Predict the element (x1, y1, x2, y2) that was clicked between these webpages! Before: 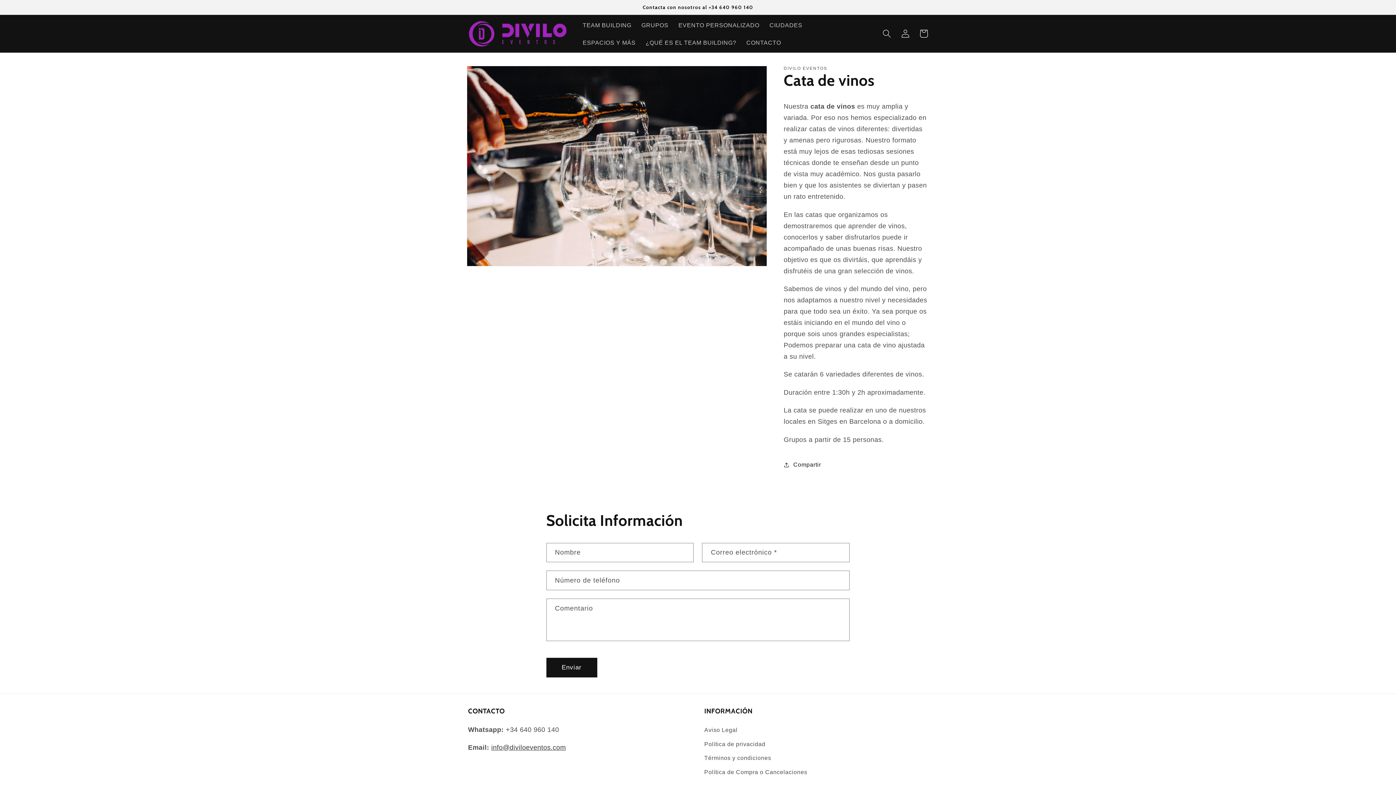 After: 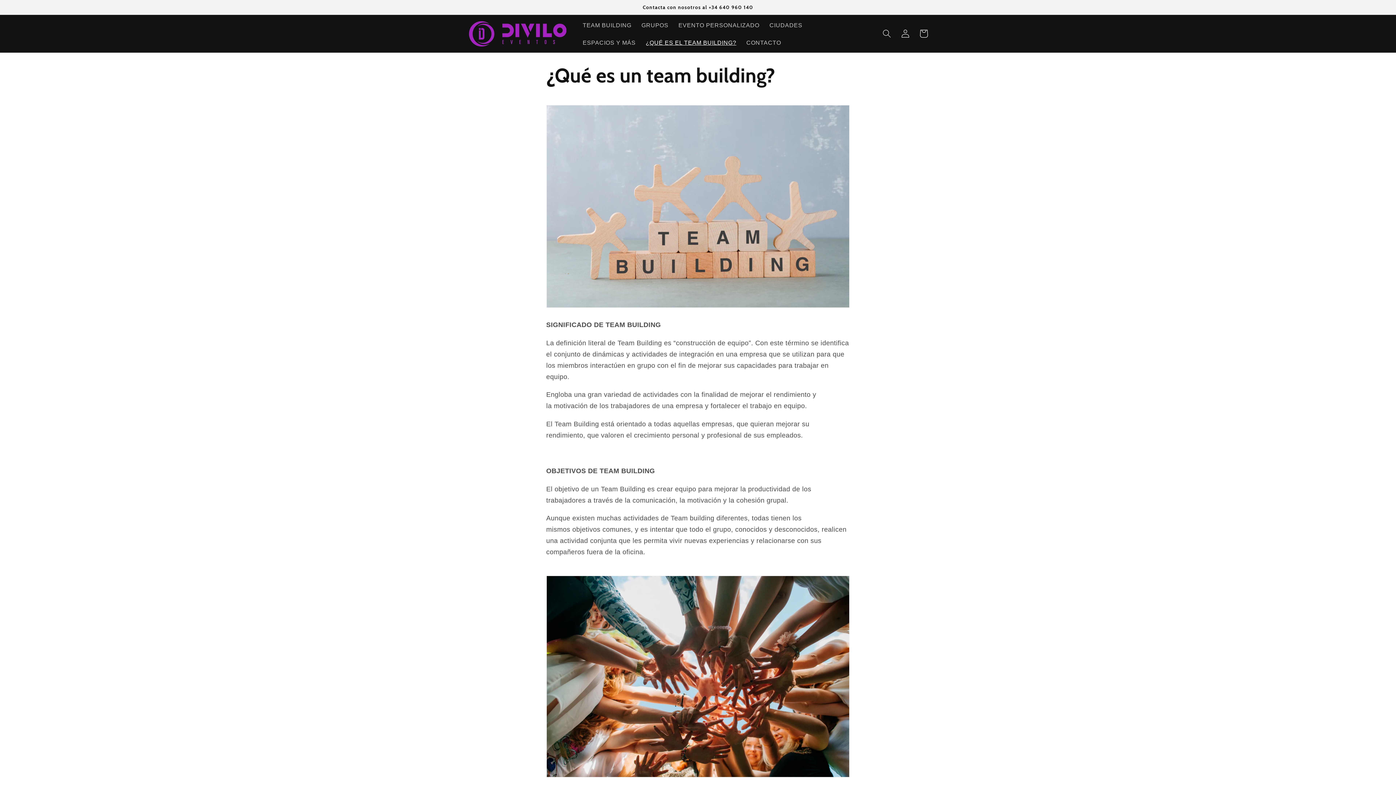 Action: bbox: (640, 33, 741, 51) label: ¿QUÉ ES EL TEAM BUILDING?